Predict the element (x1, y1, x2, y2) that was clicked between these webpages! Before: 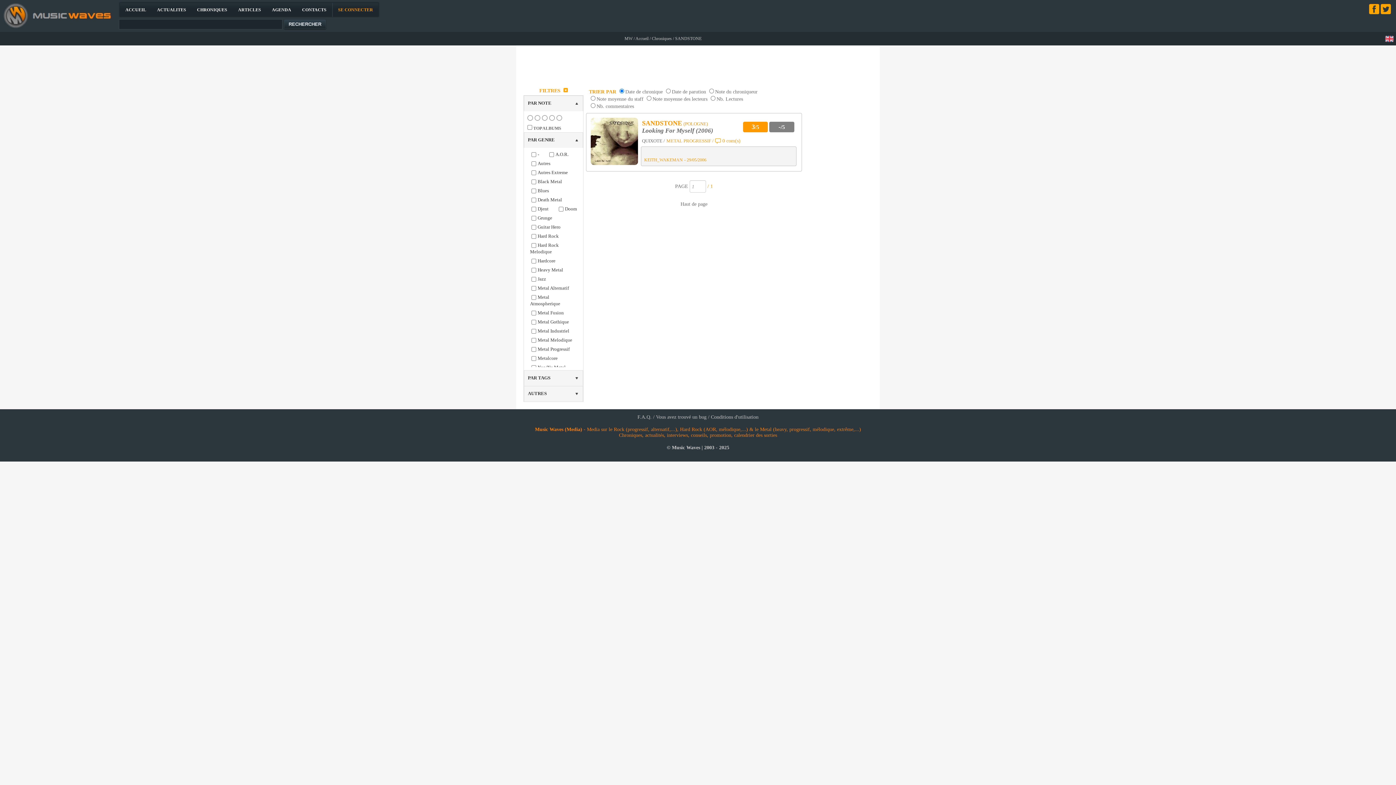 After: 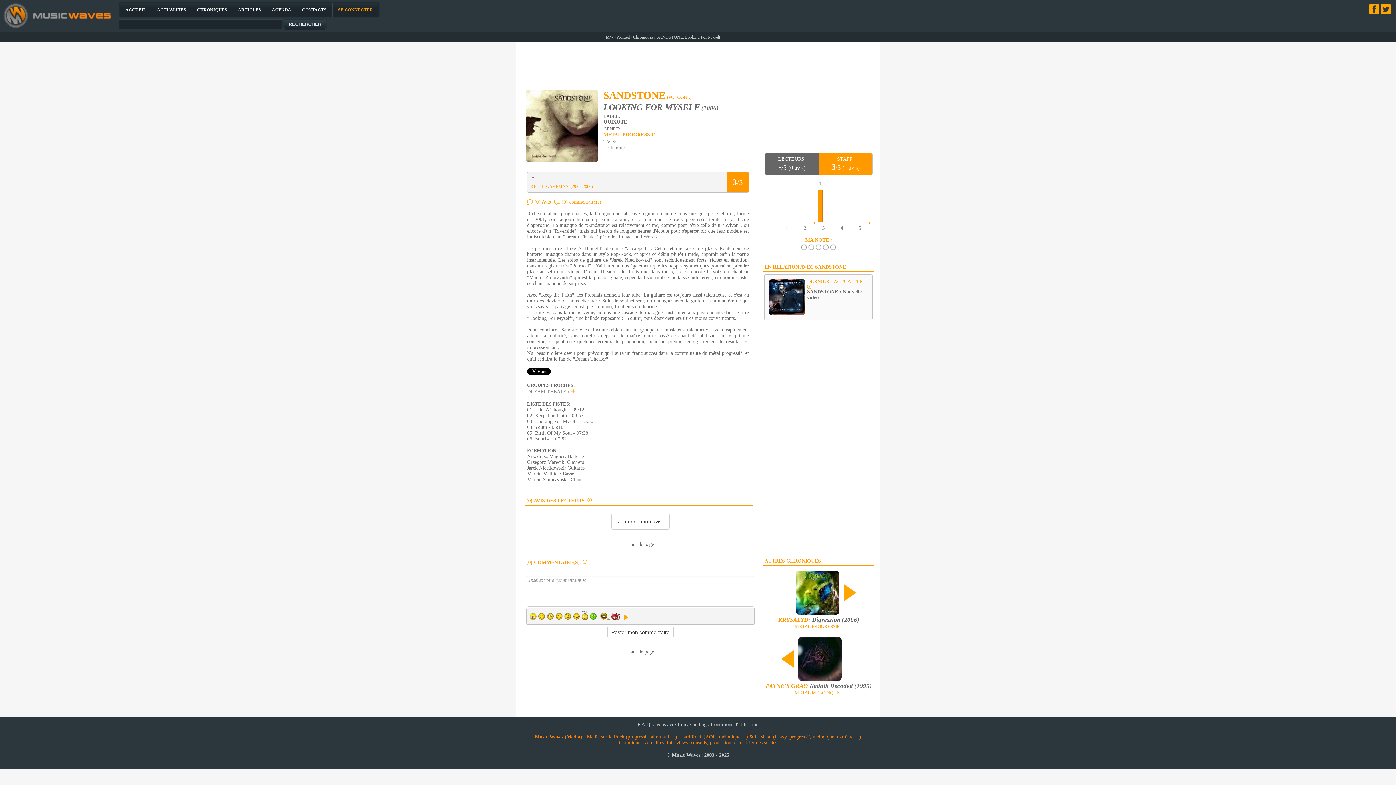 Action: bbox: (590, 160, 638, 166)